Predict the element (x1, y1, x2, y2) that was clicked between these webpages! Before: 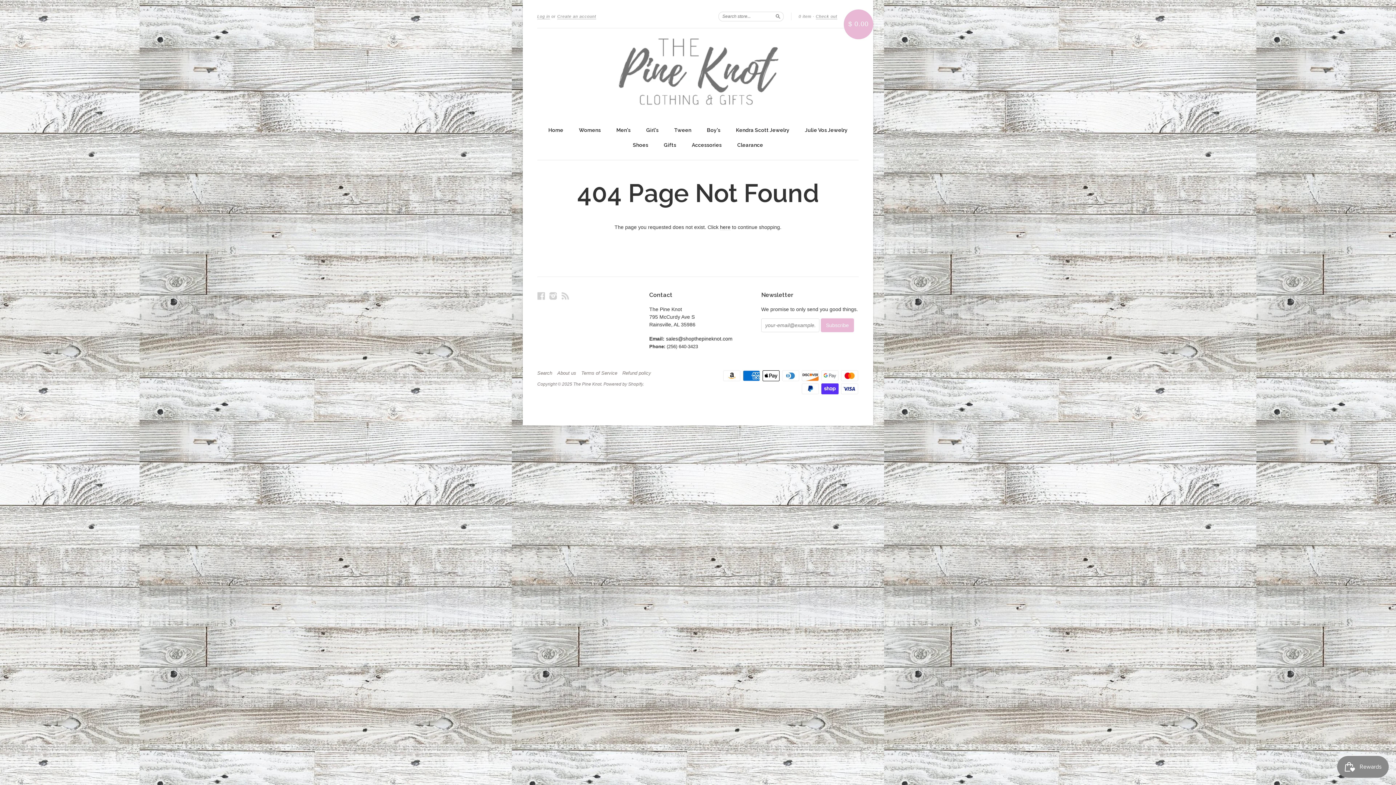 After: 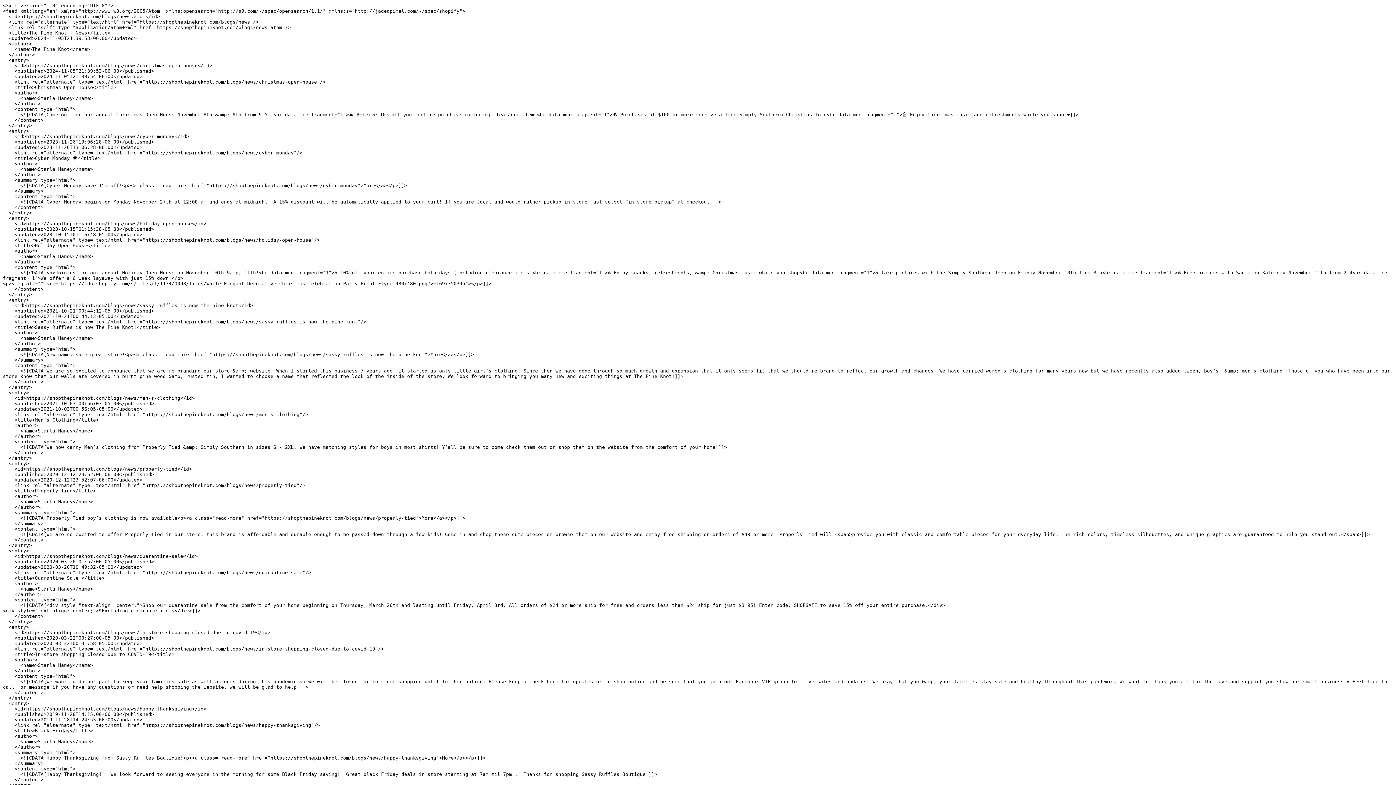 Action: bbox: (561, 291, 569, 300) label: RSS